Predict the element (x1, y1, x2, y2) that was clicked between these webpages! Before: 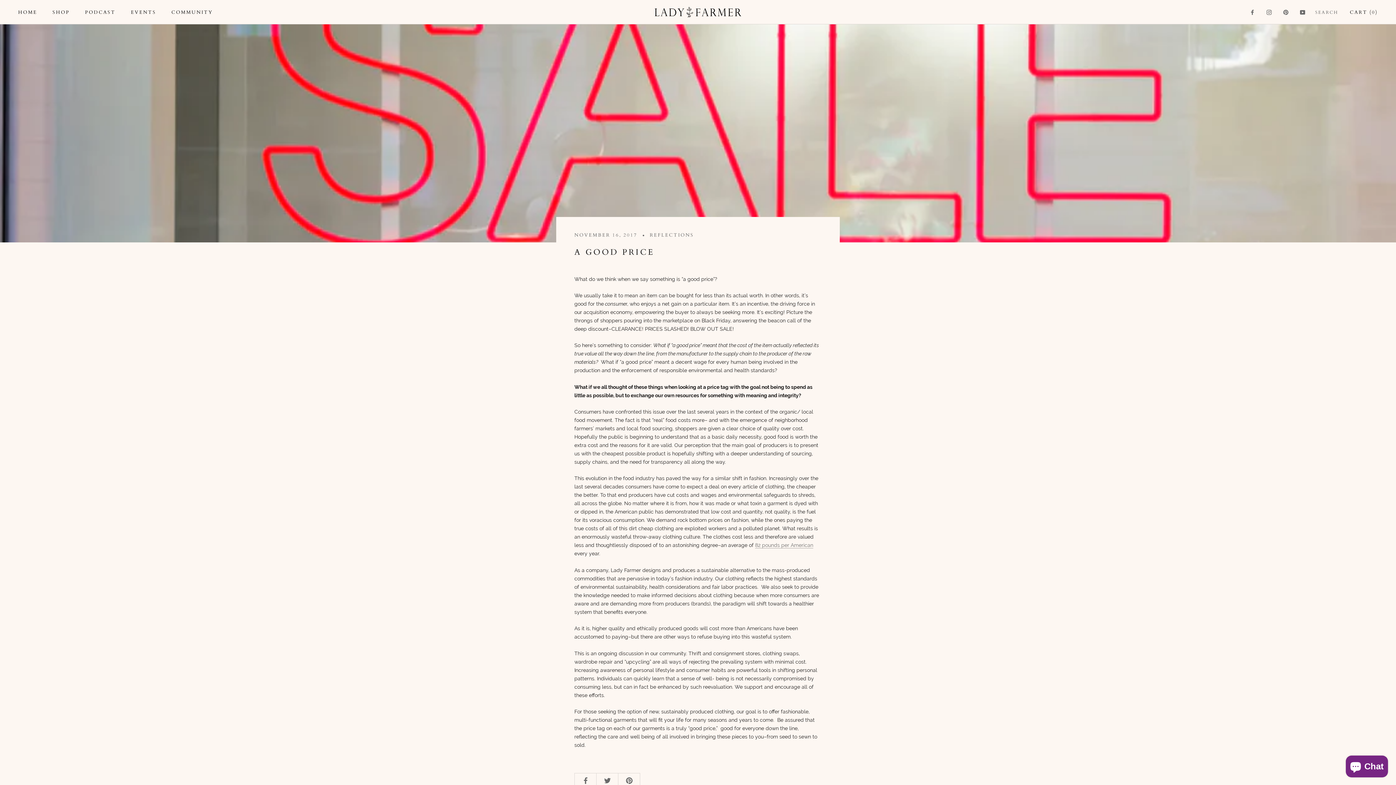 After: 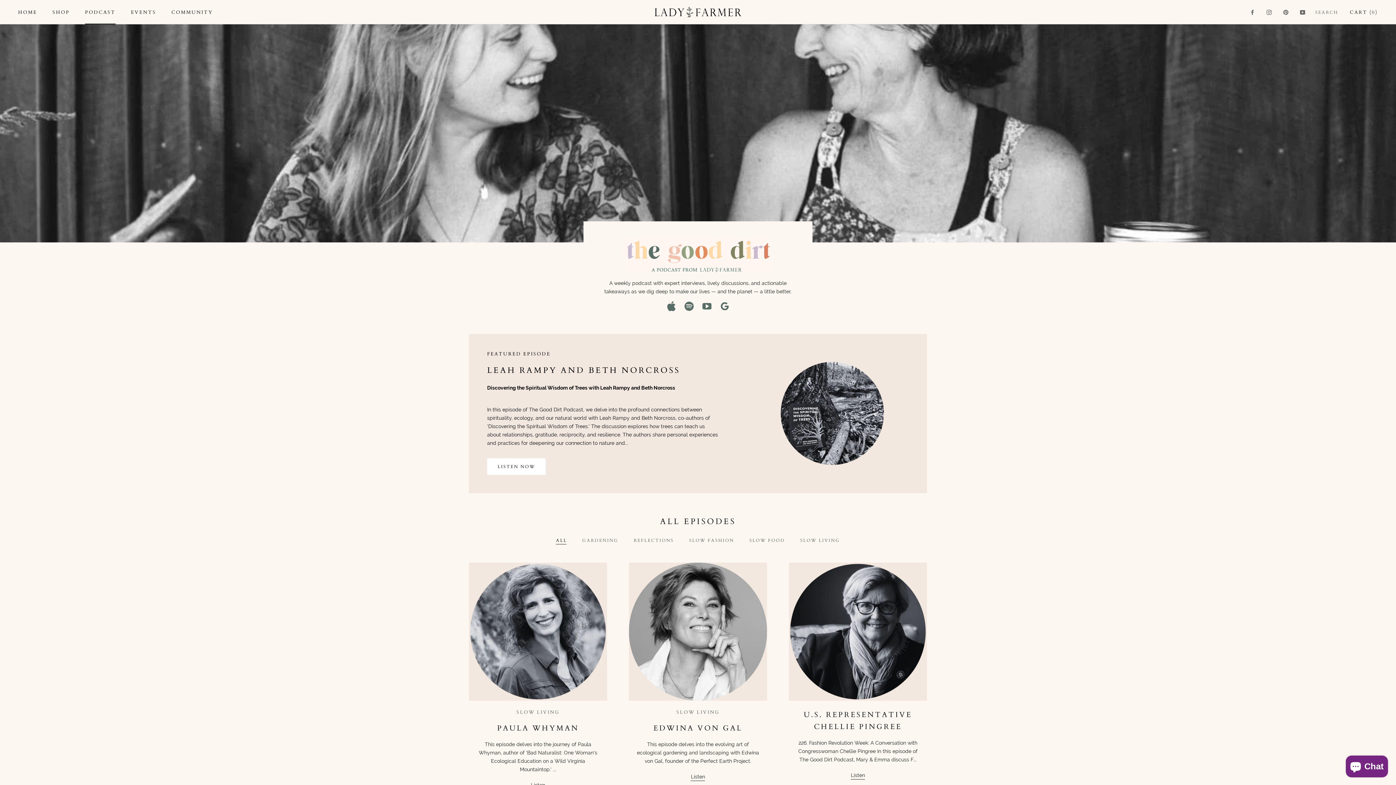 Action: bbox: (85, 9, 115, 15) label: PODCAST
PODCAST